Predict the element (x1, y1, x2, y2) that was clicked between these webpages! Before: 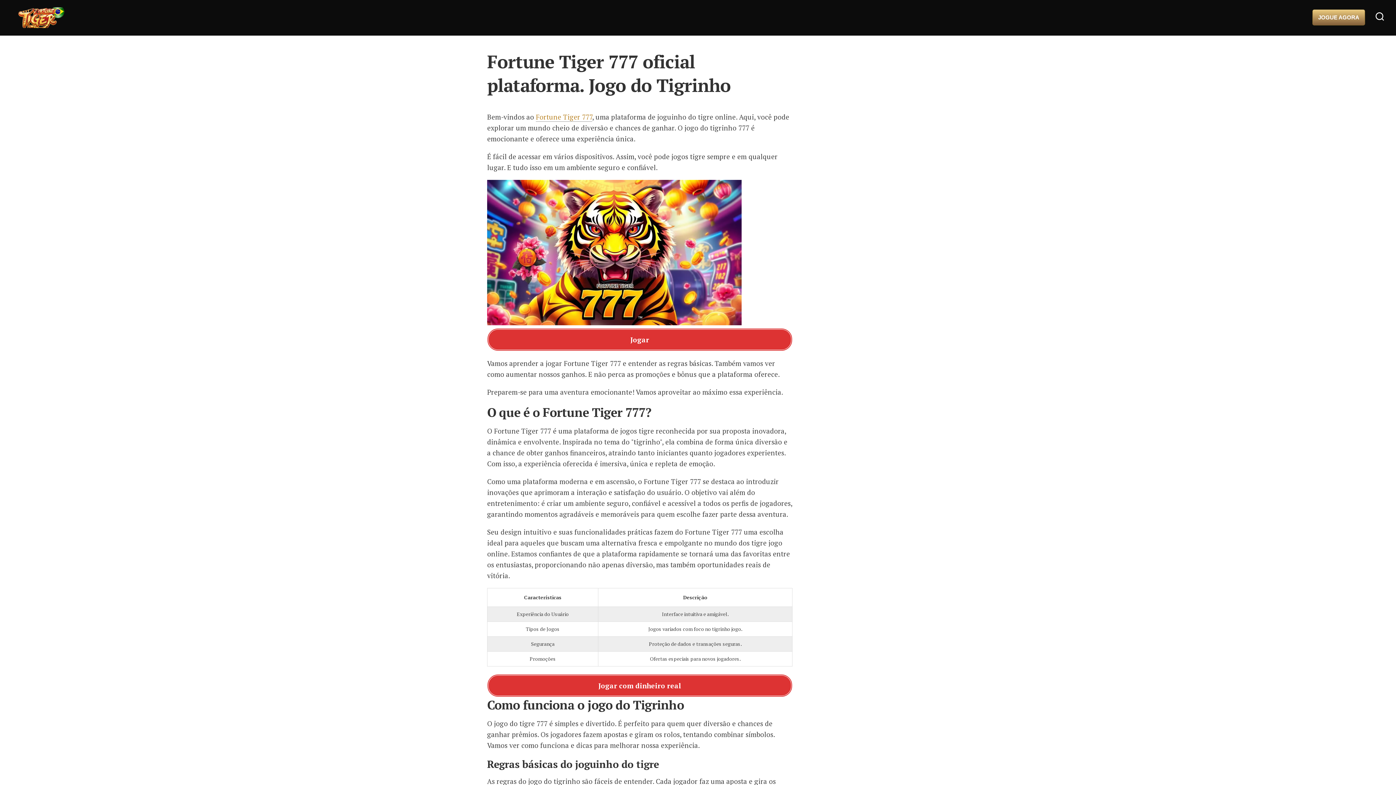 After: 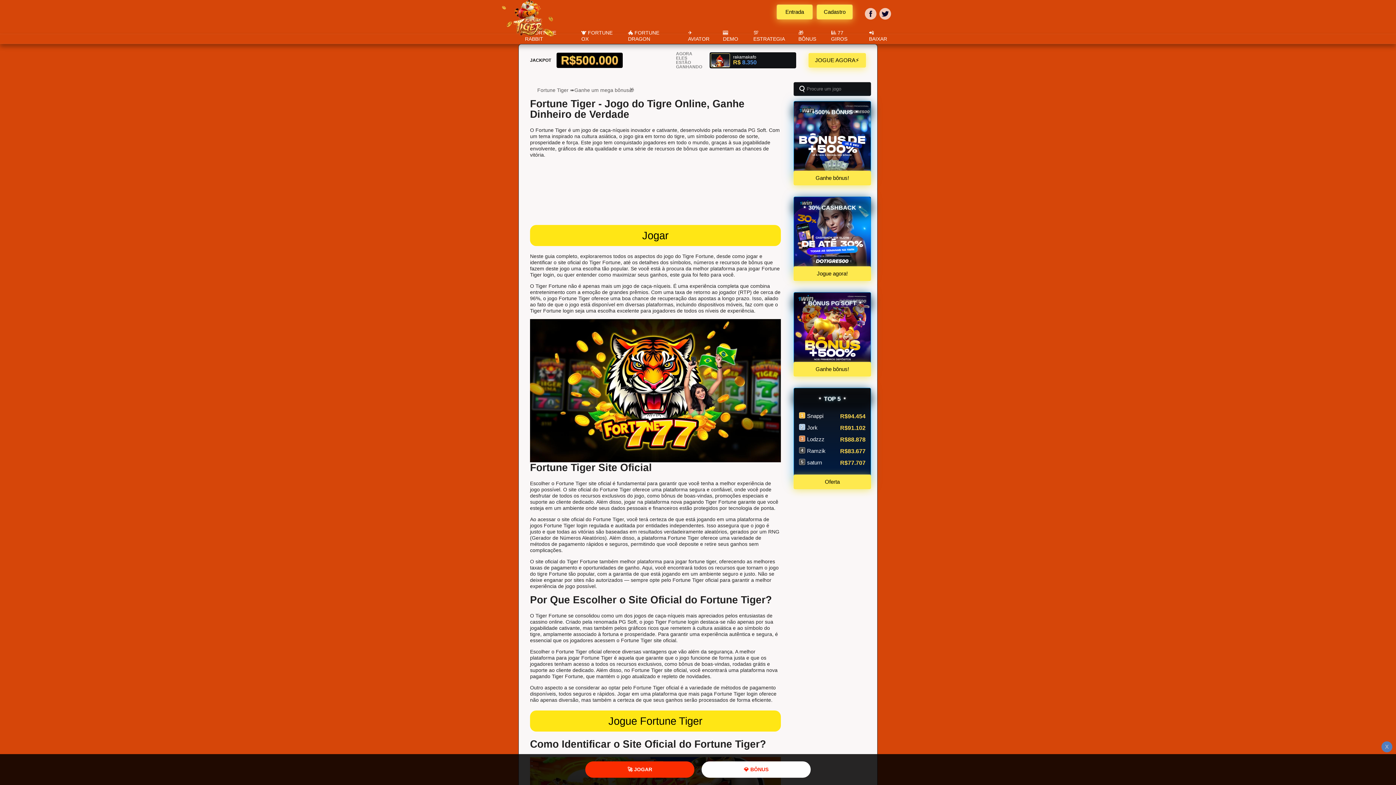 Action: label: Fortune Tiger 777 bbox: (536, 112, 592, 121)